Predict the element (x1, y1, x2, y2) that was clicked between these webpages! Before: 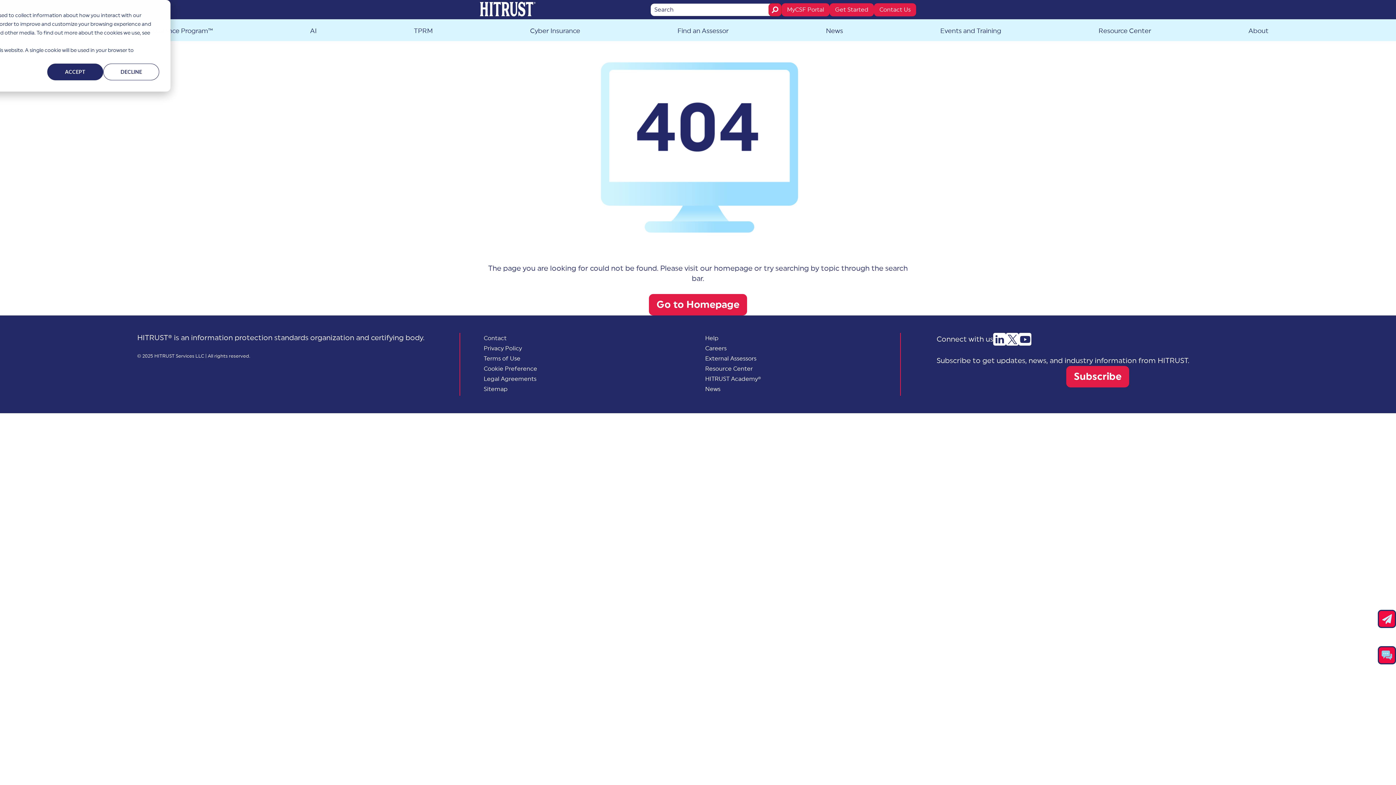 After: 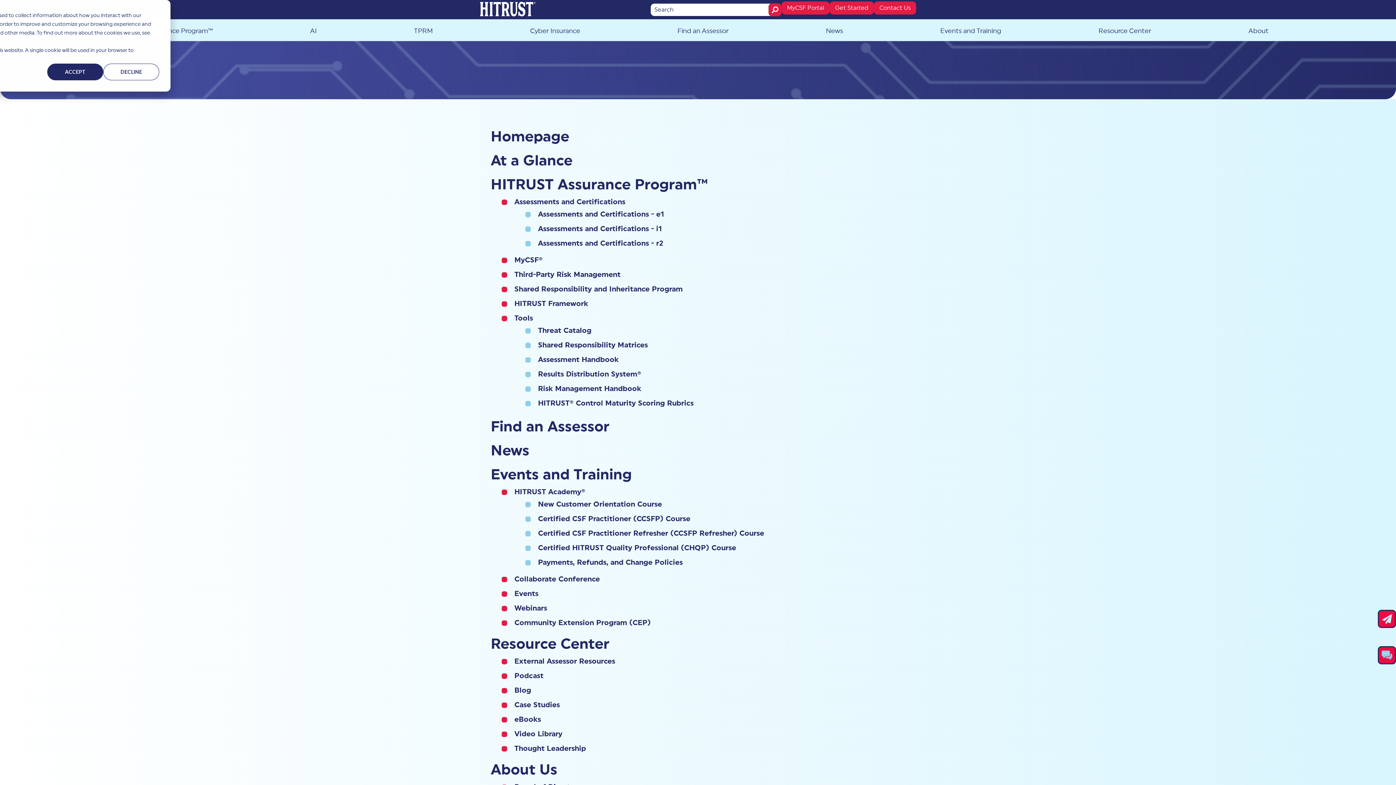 Action: label: Sitemap bbox: (478, 382, 513, 396)